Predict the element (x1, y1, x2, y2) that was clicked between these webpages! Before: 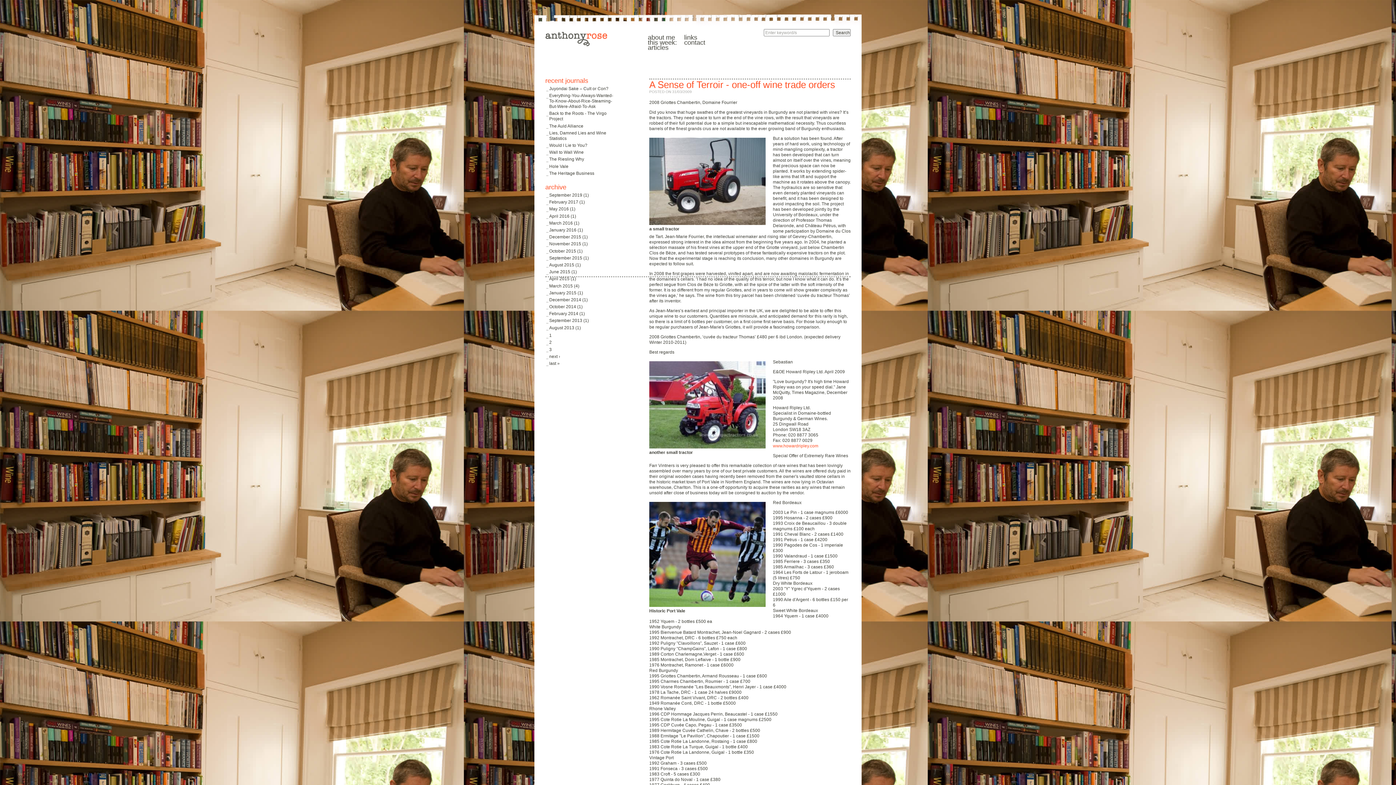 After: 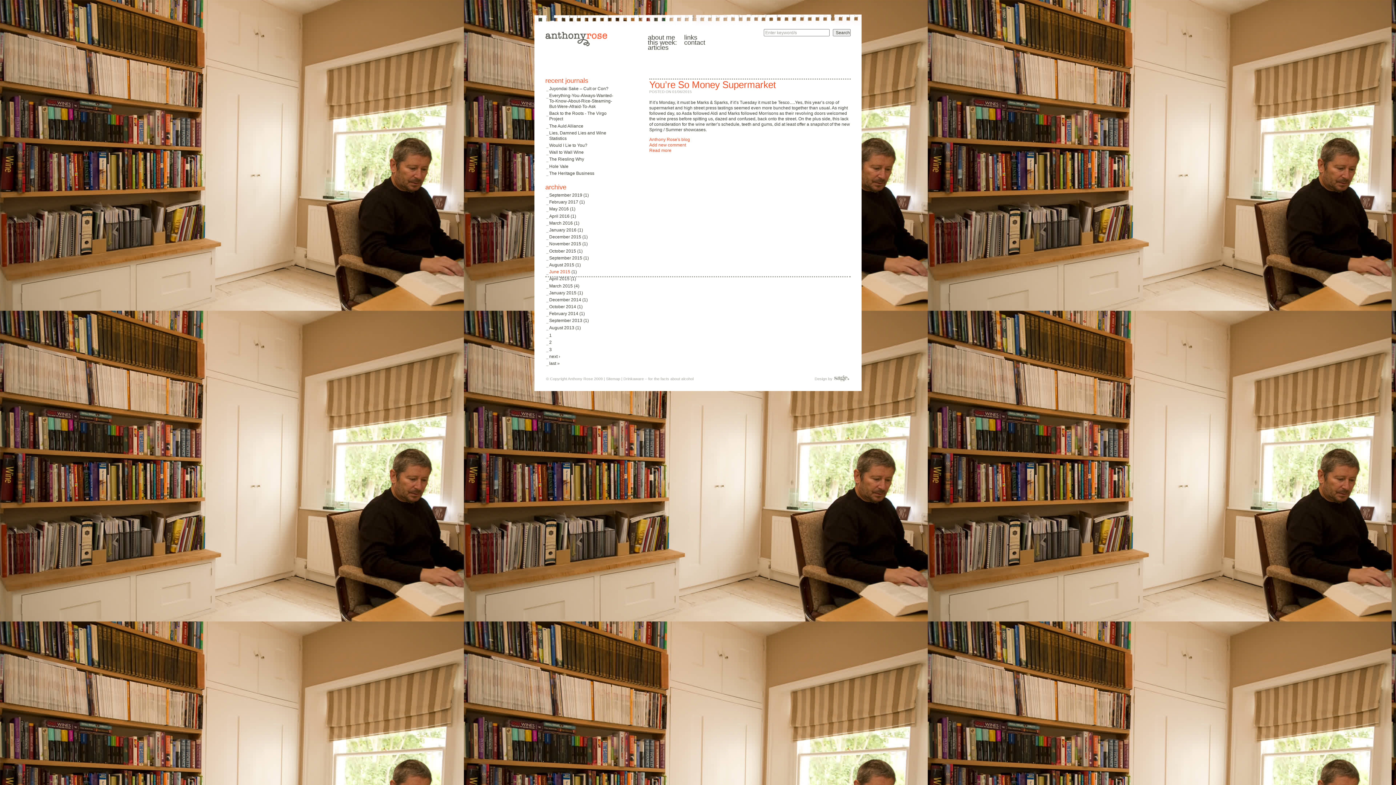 Action: bbox: (549, 269, 570, 274) label: June 2015